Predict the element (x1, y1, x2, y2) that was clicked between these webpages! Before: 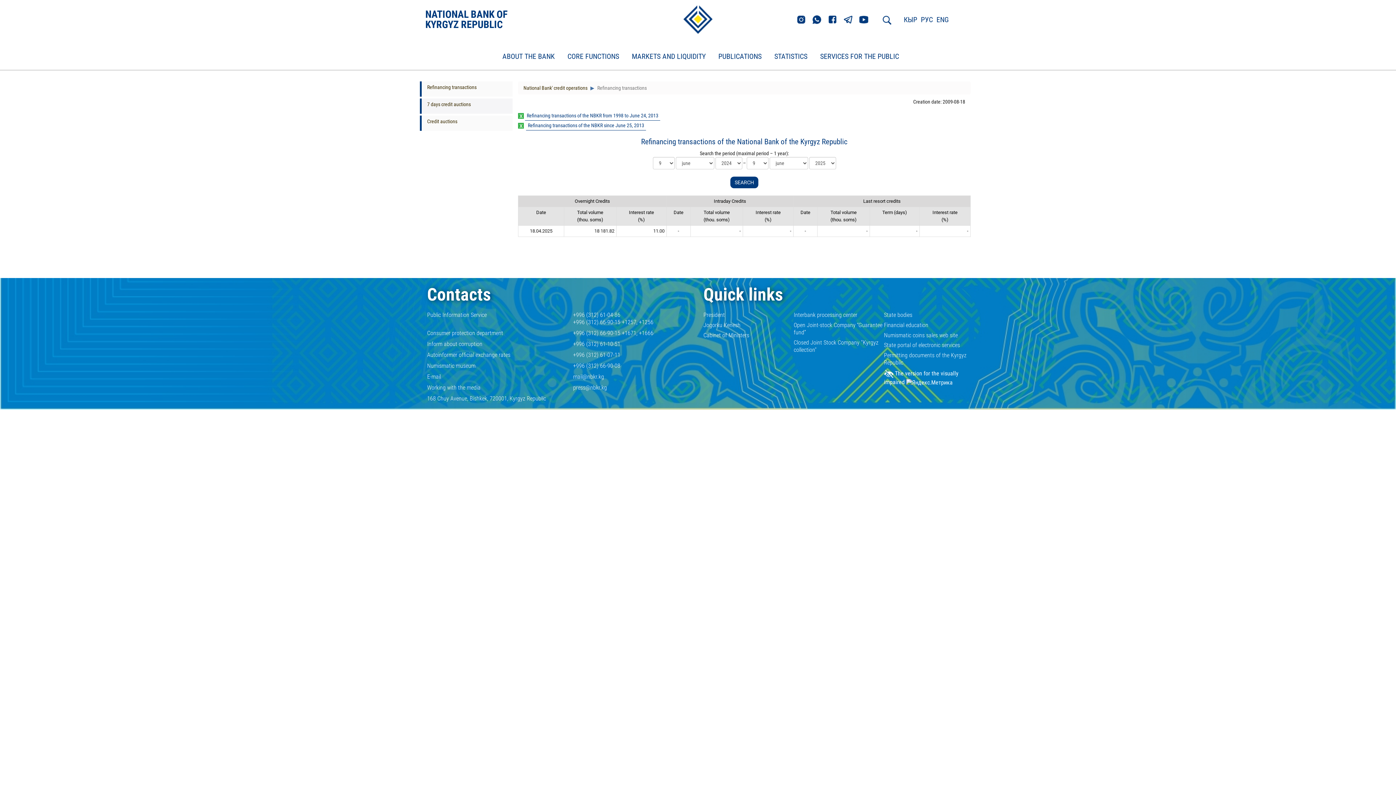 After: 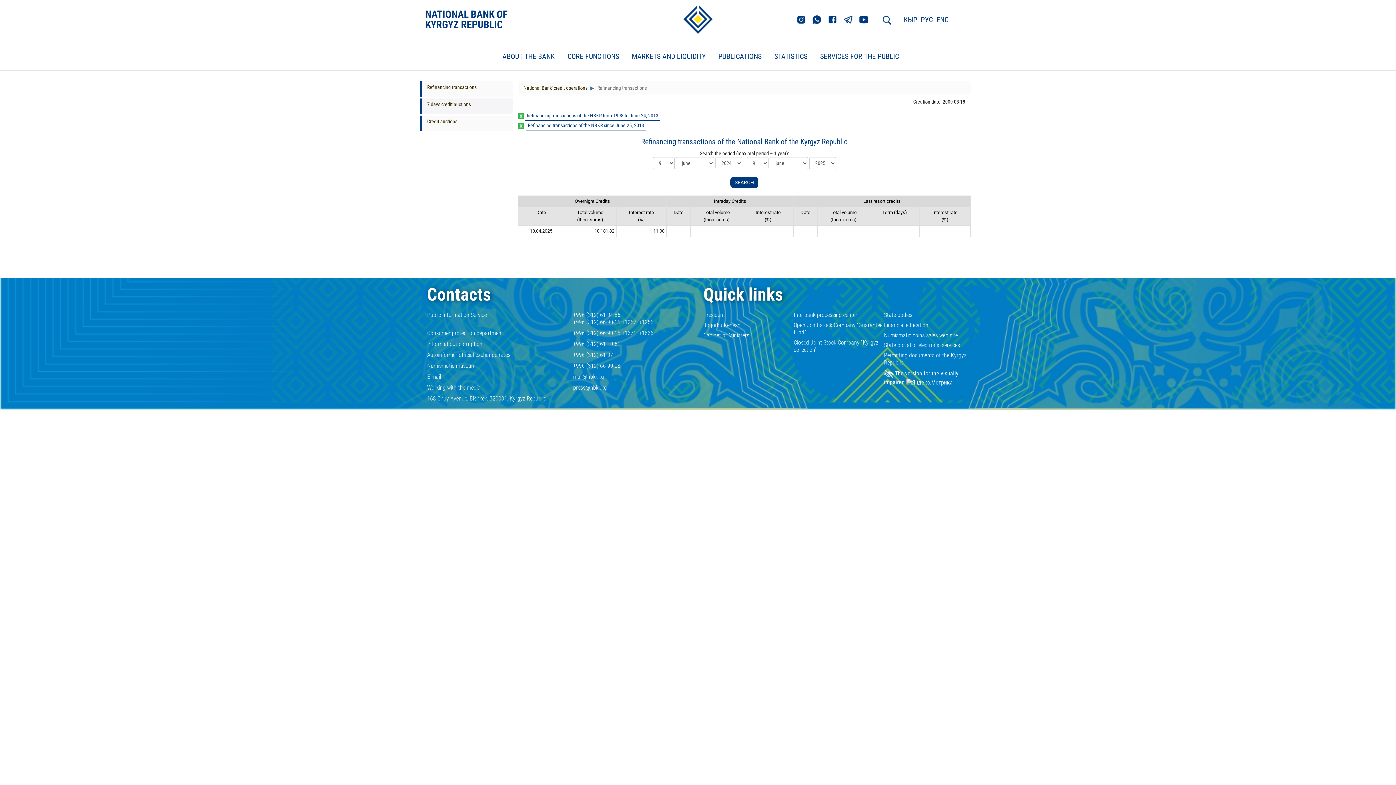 Action: label: ENG bbox: (936, 16, 949, 23)